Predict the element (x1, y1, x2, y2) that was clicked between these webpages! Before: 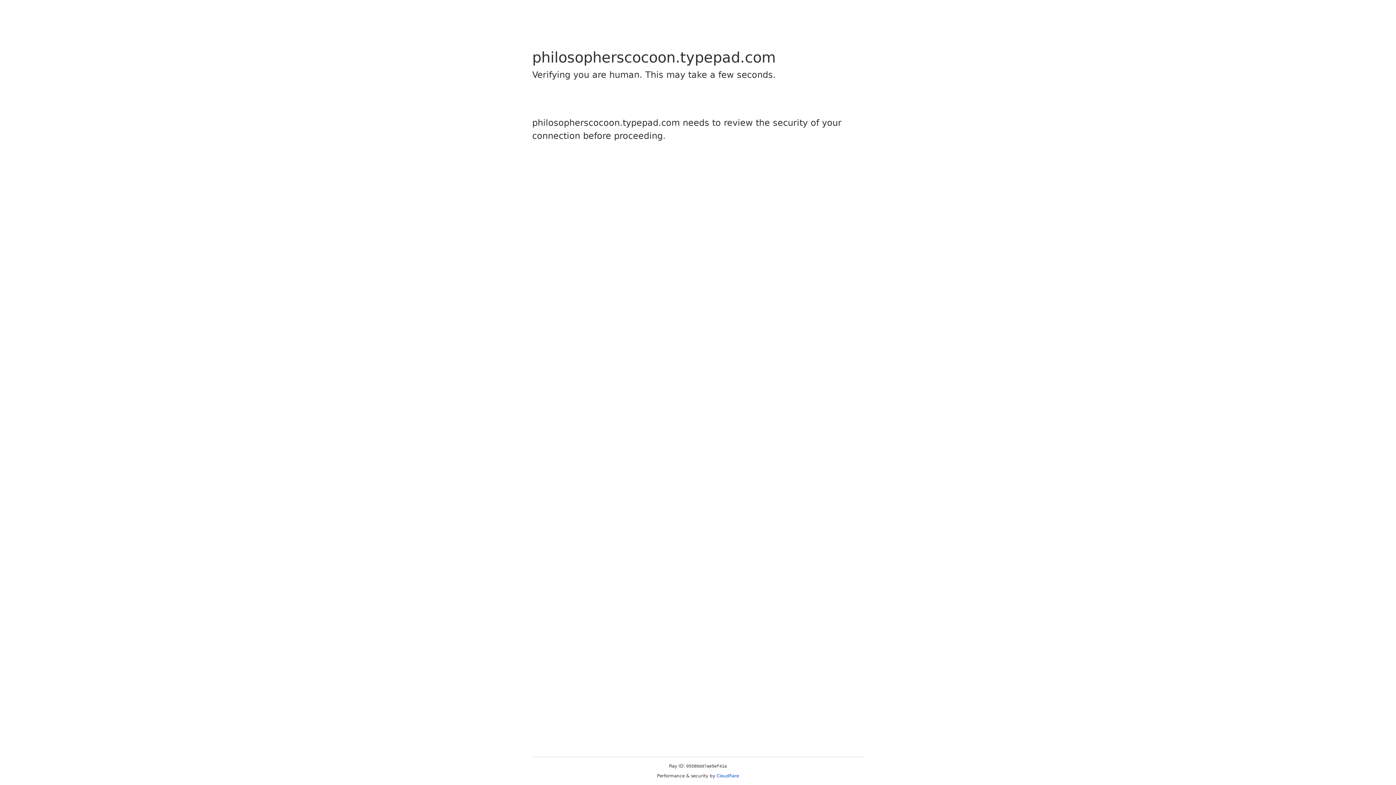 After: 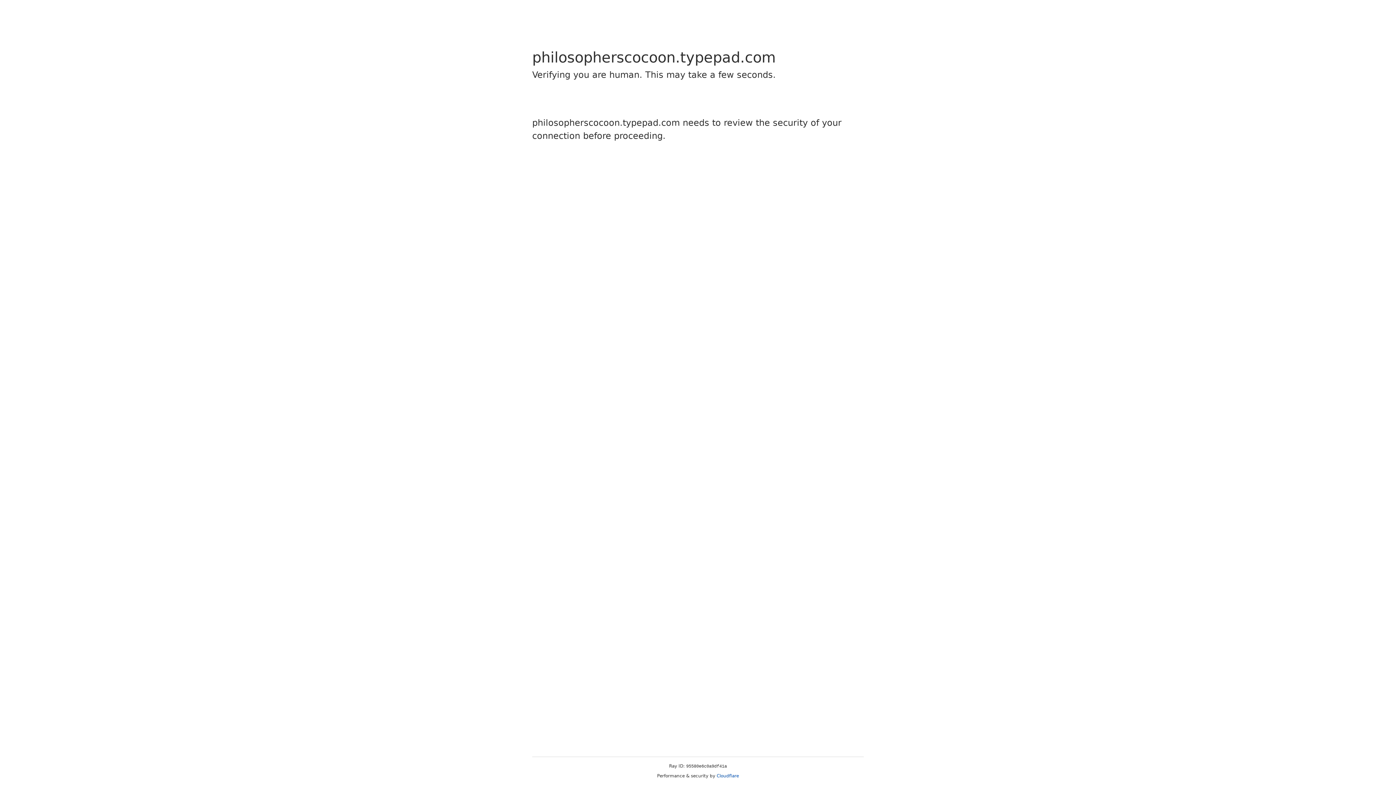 Action: label: Cloudflare bbox: (716, 773, 739, 778)